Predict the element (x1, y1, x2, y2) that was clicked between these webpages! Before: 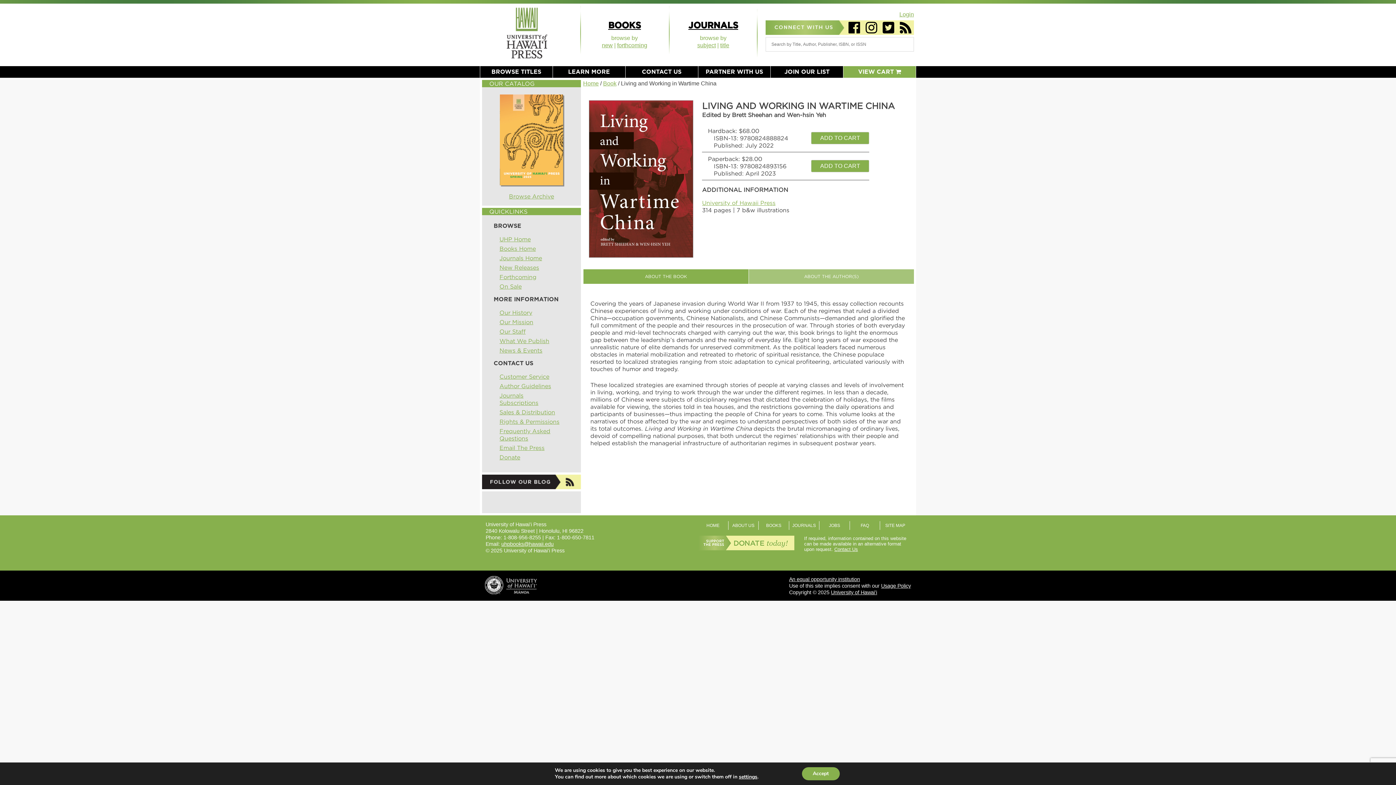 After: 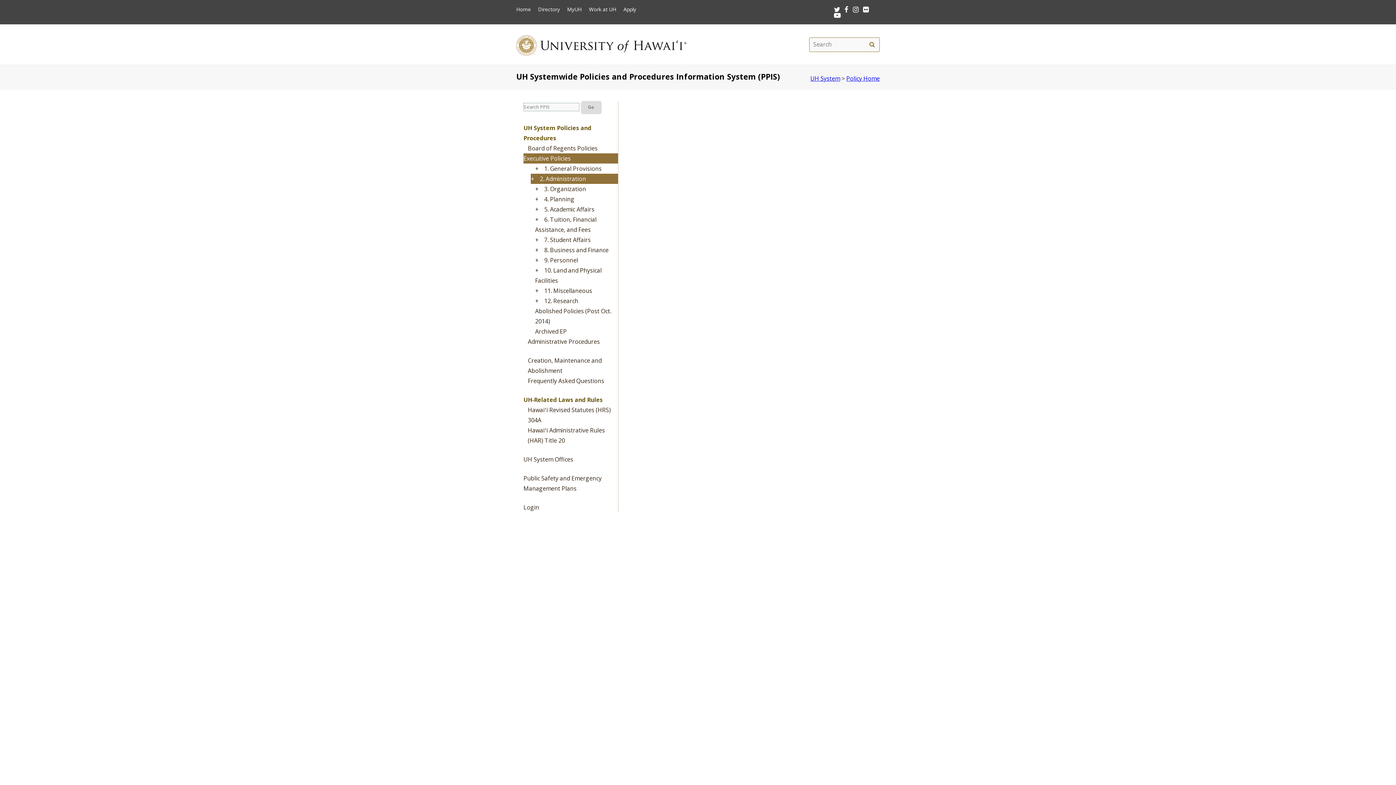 Action: label: Usage Policy bbox: (881, 583, 911, 588)